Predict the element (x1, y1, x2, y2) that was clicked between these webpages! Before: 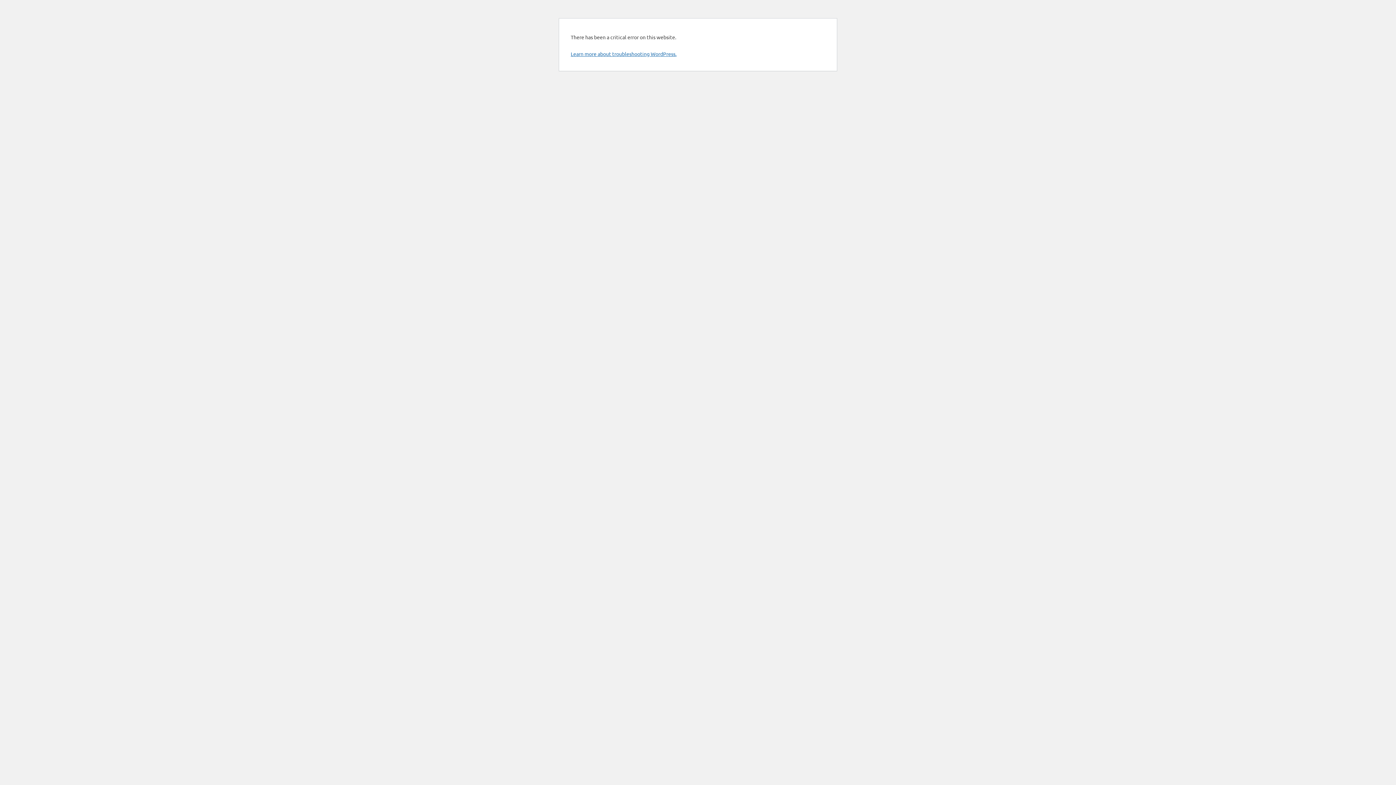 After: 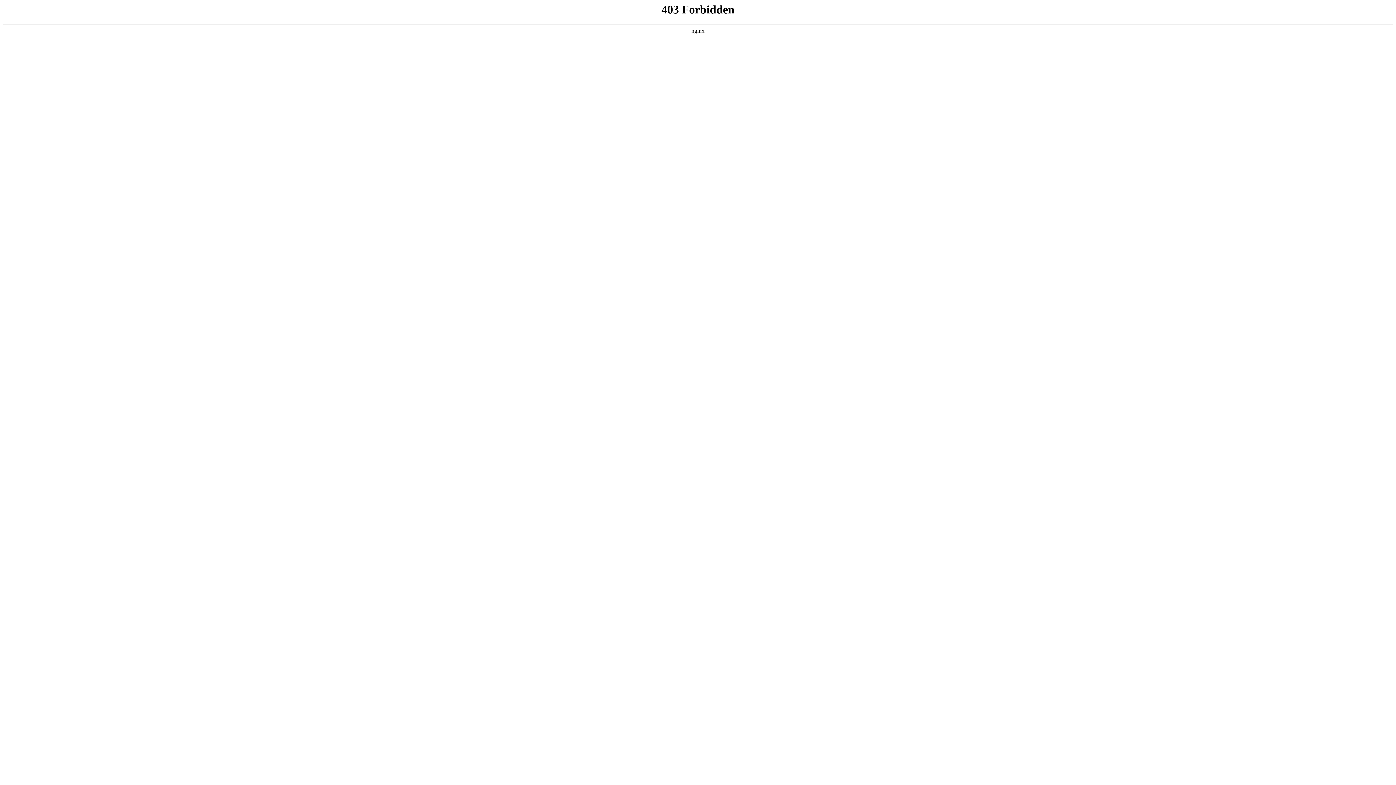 Action: label: Learn more about troubleshooting WordPress. bbox: (570, 50, 676, 57)